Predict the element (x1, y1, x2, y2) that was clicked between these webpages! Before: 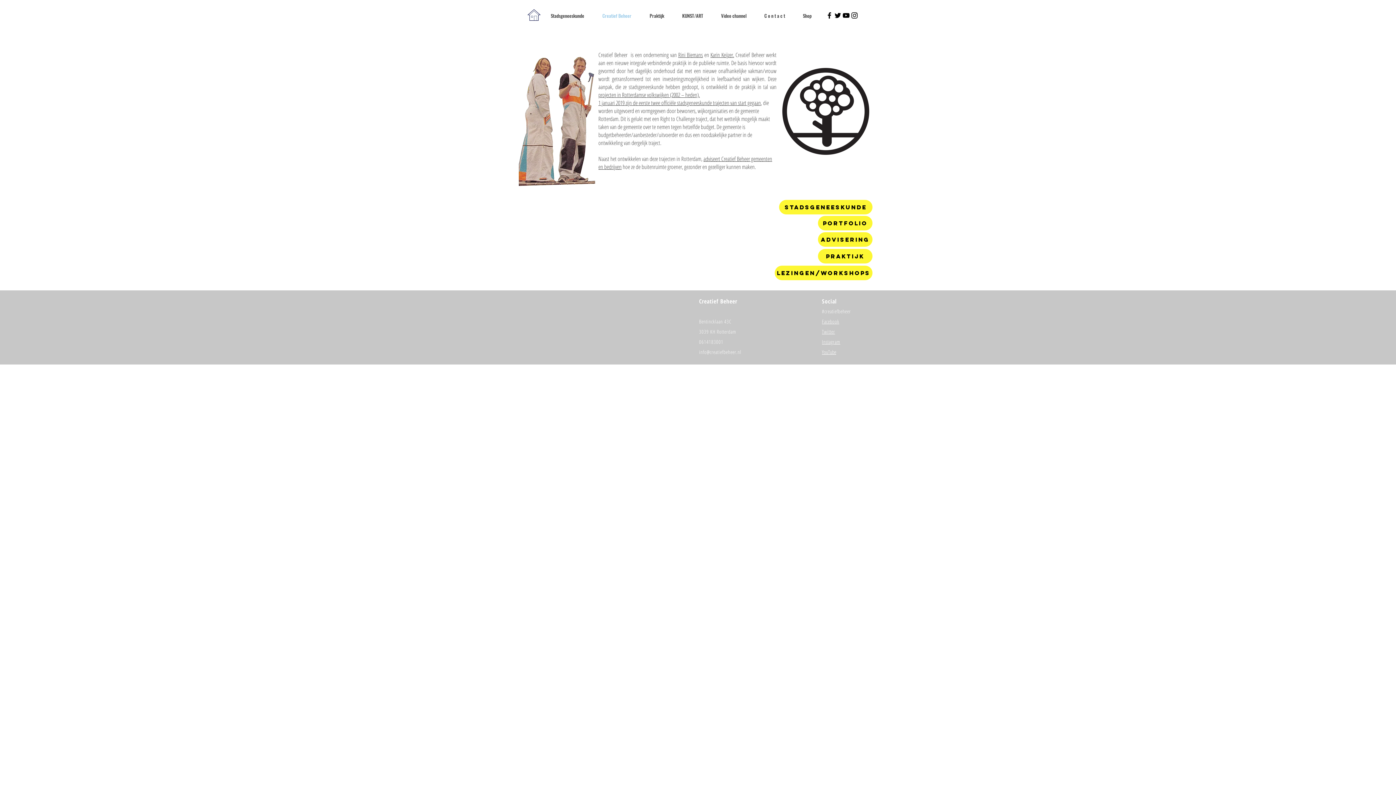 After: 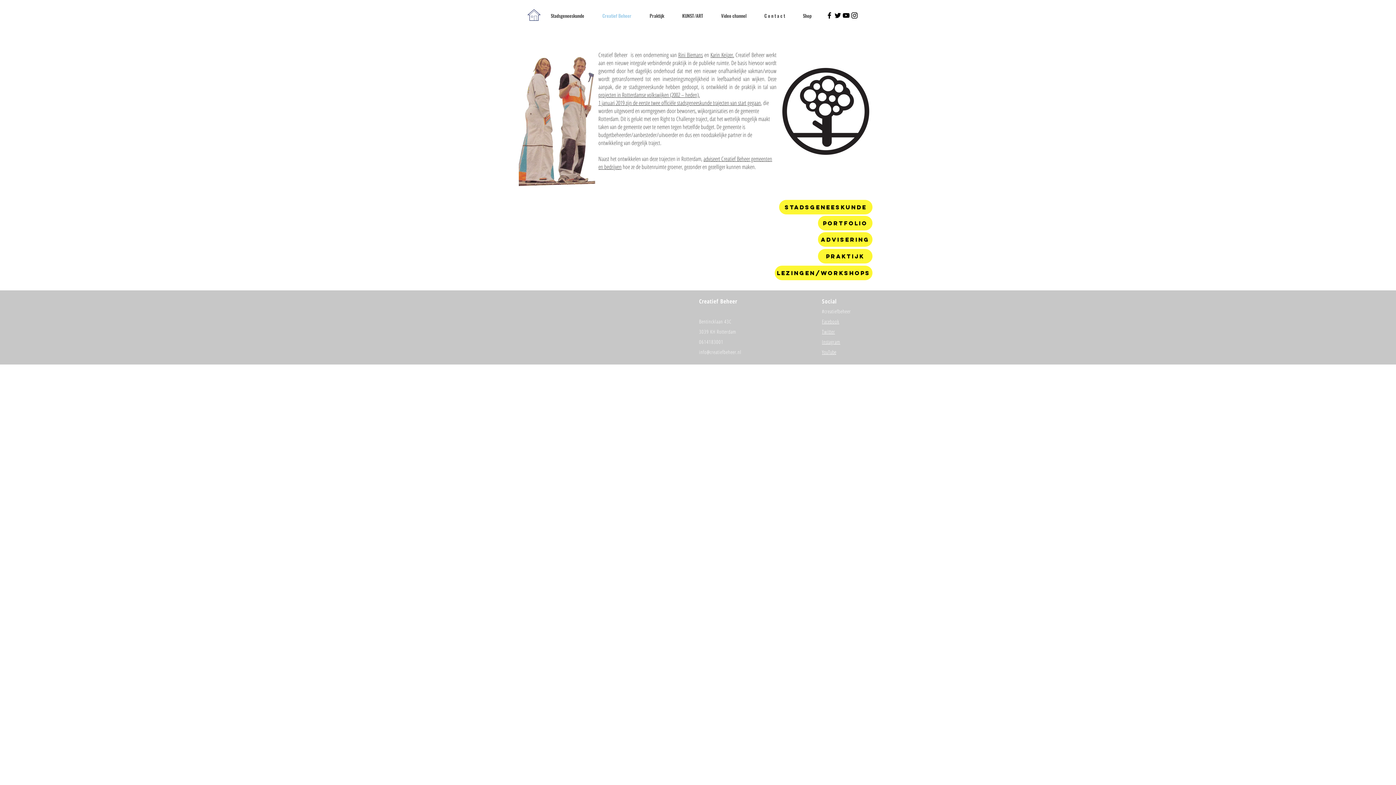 Action: bbox: (593, 6, 640, 24) label: Creatief Beheer